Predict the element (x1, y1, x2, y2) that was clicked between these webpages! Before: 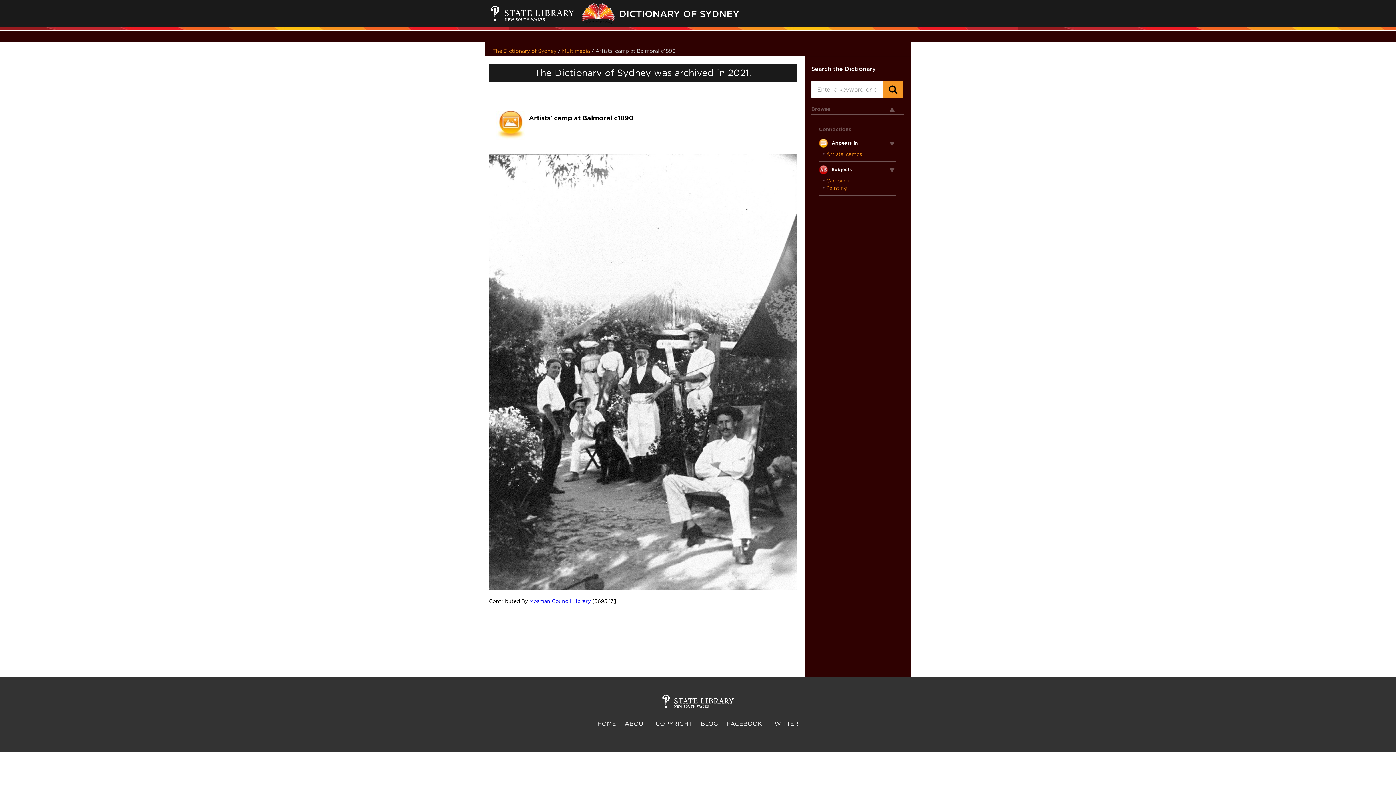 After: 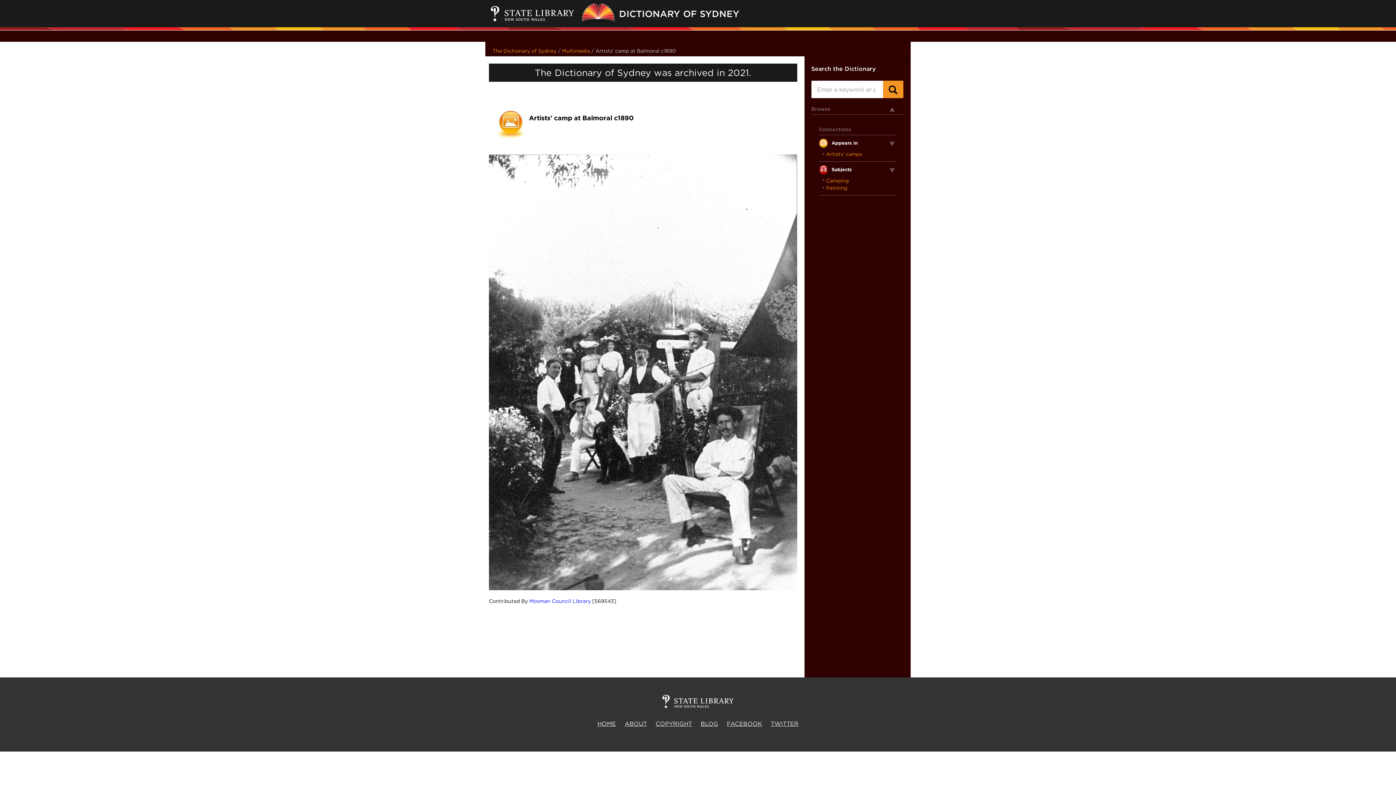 Action: bbox: (662, 695, 733, 708)